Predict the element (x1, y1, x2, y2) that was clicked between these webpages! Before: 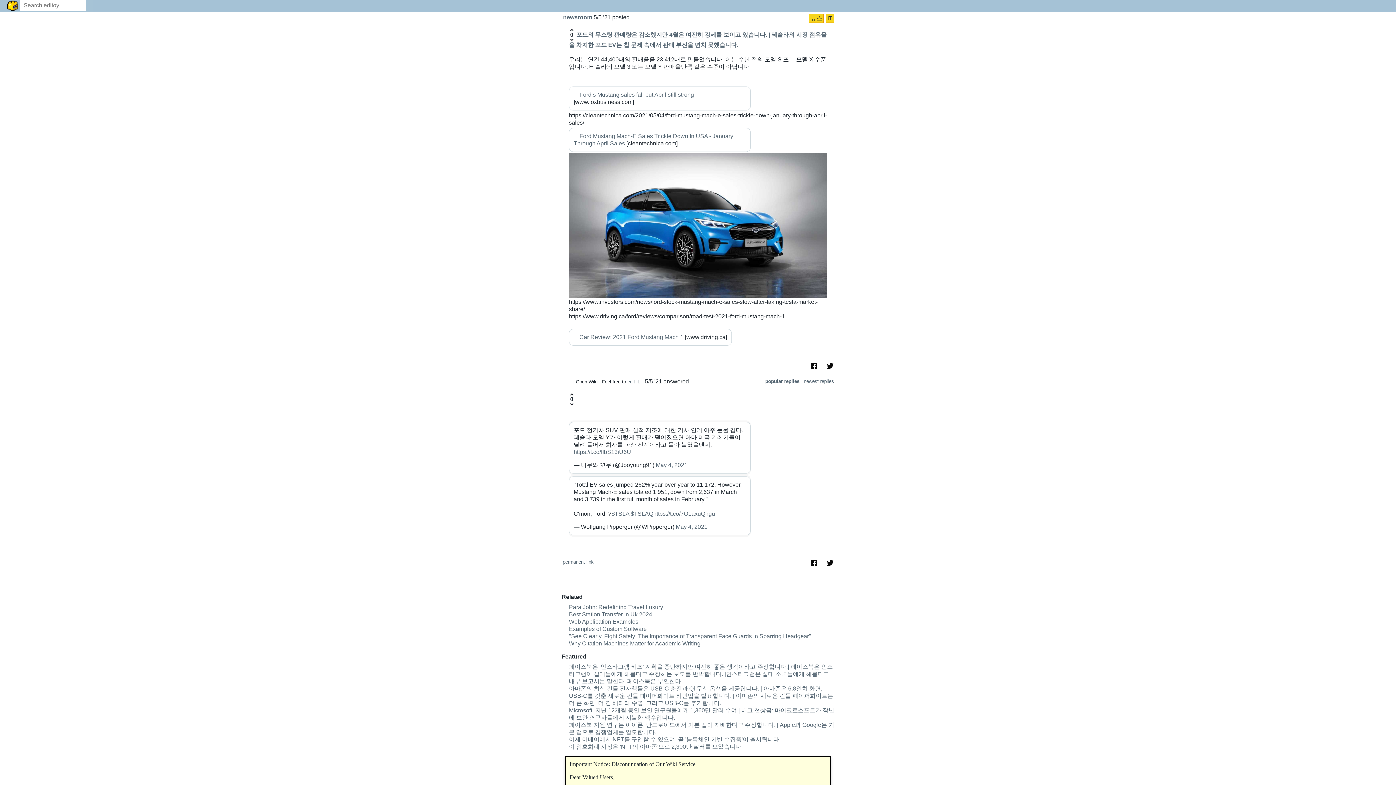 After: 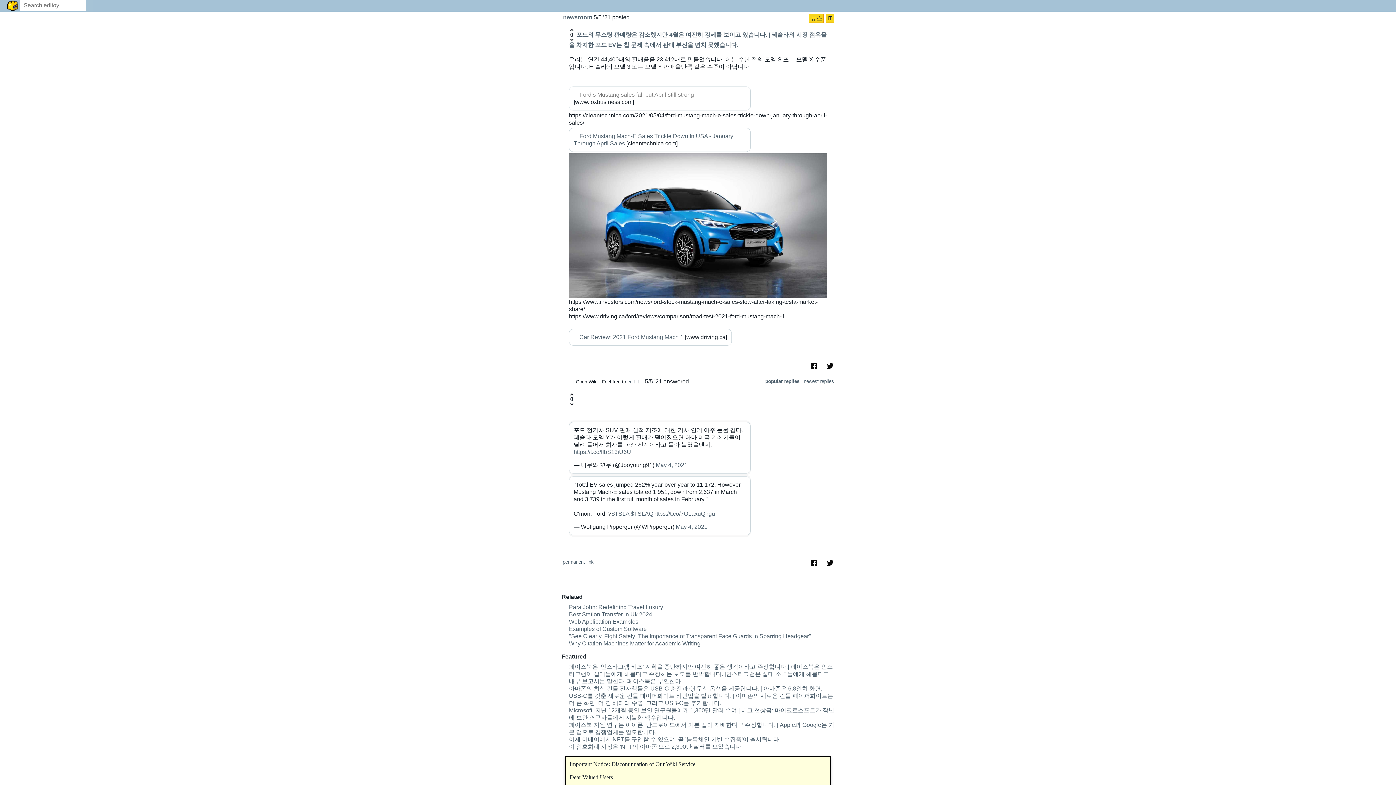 Action: bbox: (579, 91, 694, 97) label: Ford’s Mustang sales fall but April still strong